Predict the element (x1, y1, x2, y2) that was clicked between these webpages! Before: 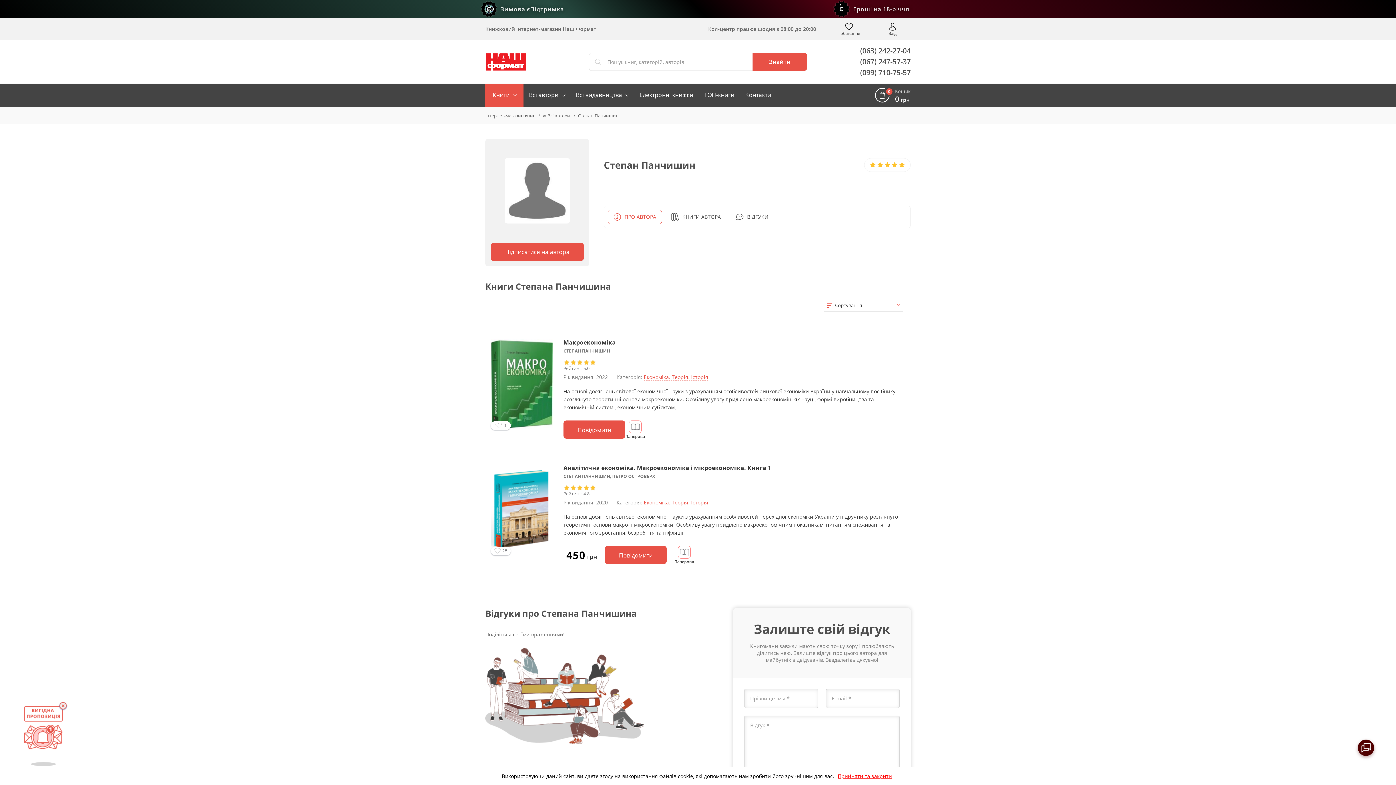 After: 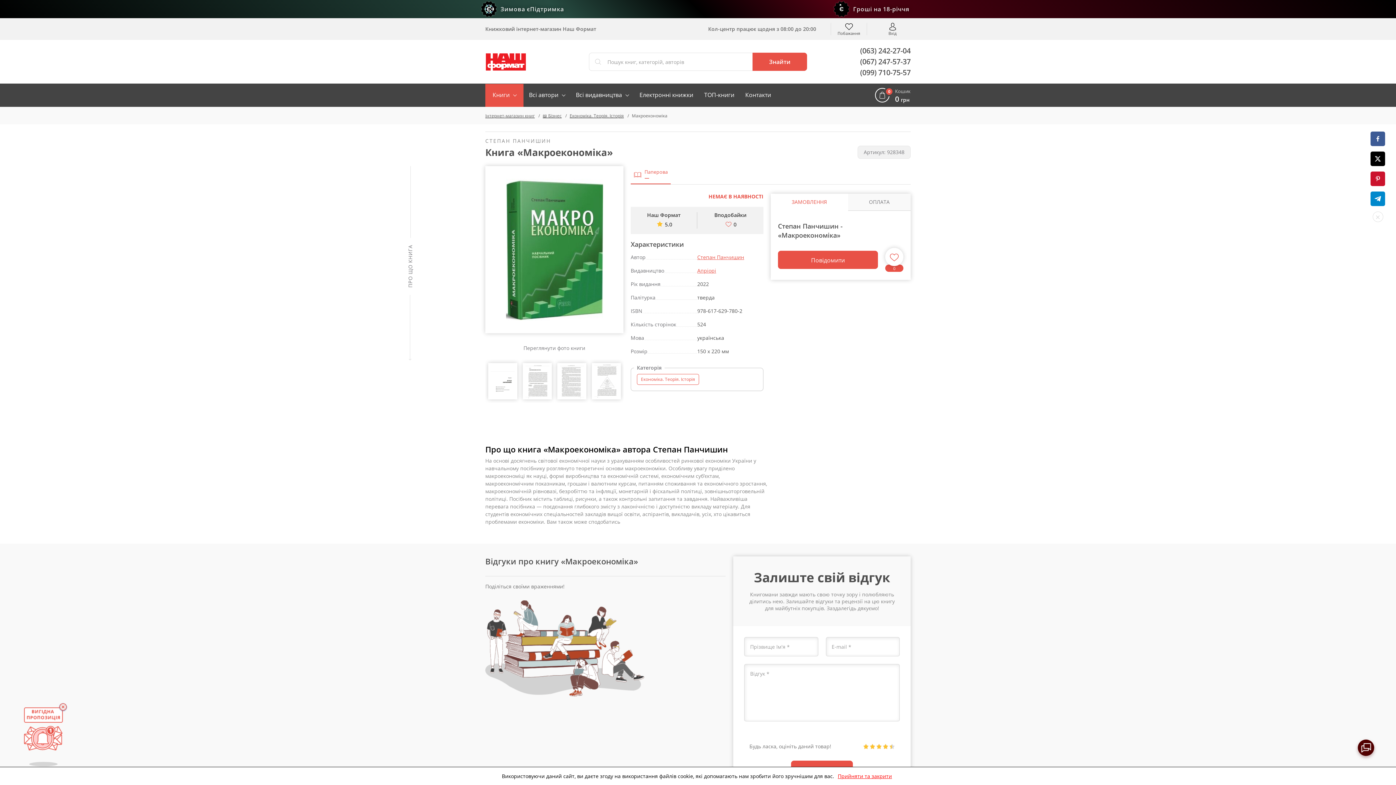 Action: bbox: (563, 338, 616, 346) label: Макроекономіка